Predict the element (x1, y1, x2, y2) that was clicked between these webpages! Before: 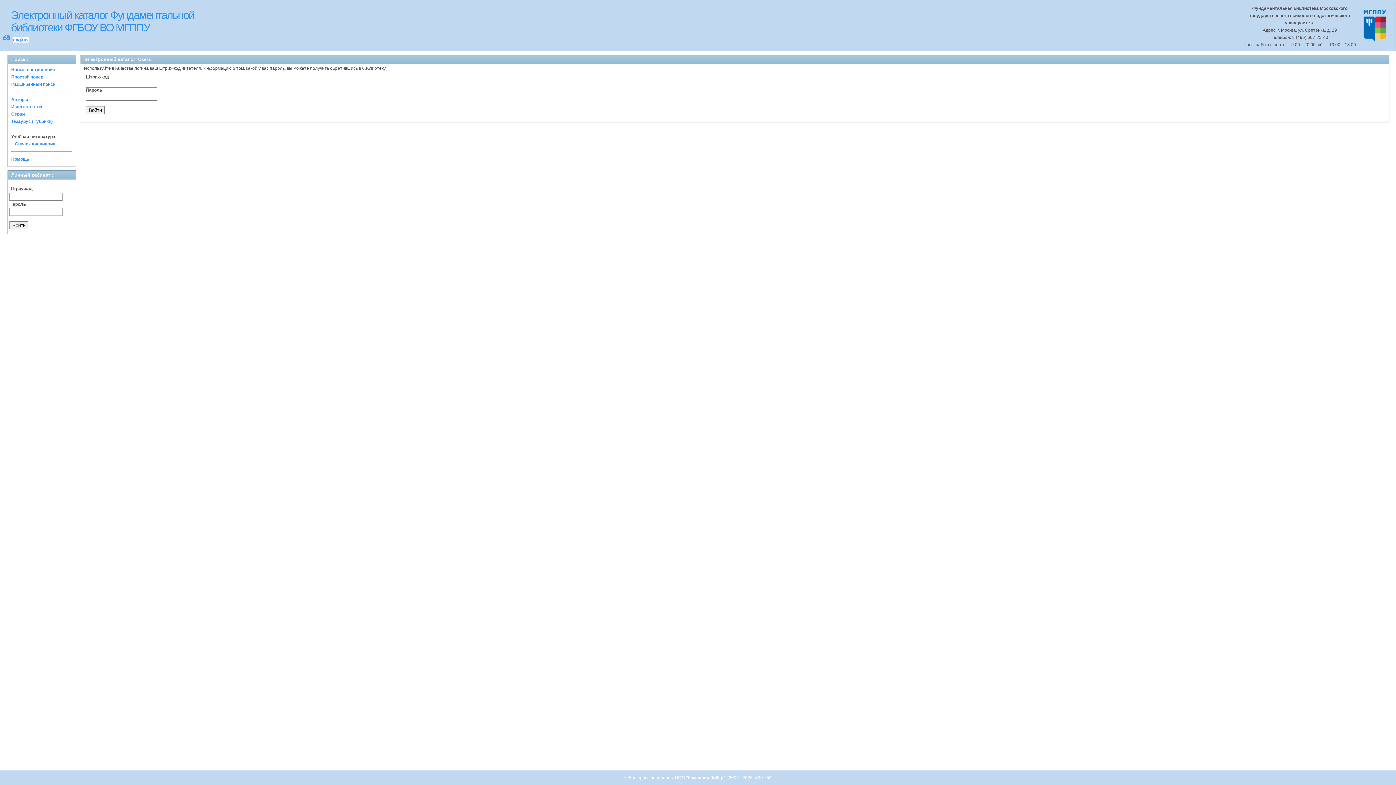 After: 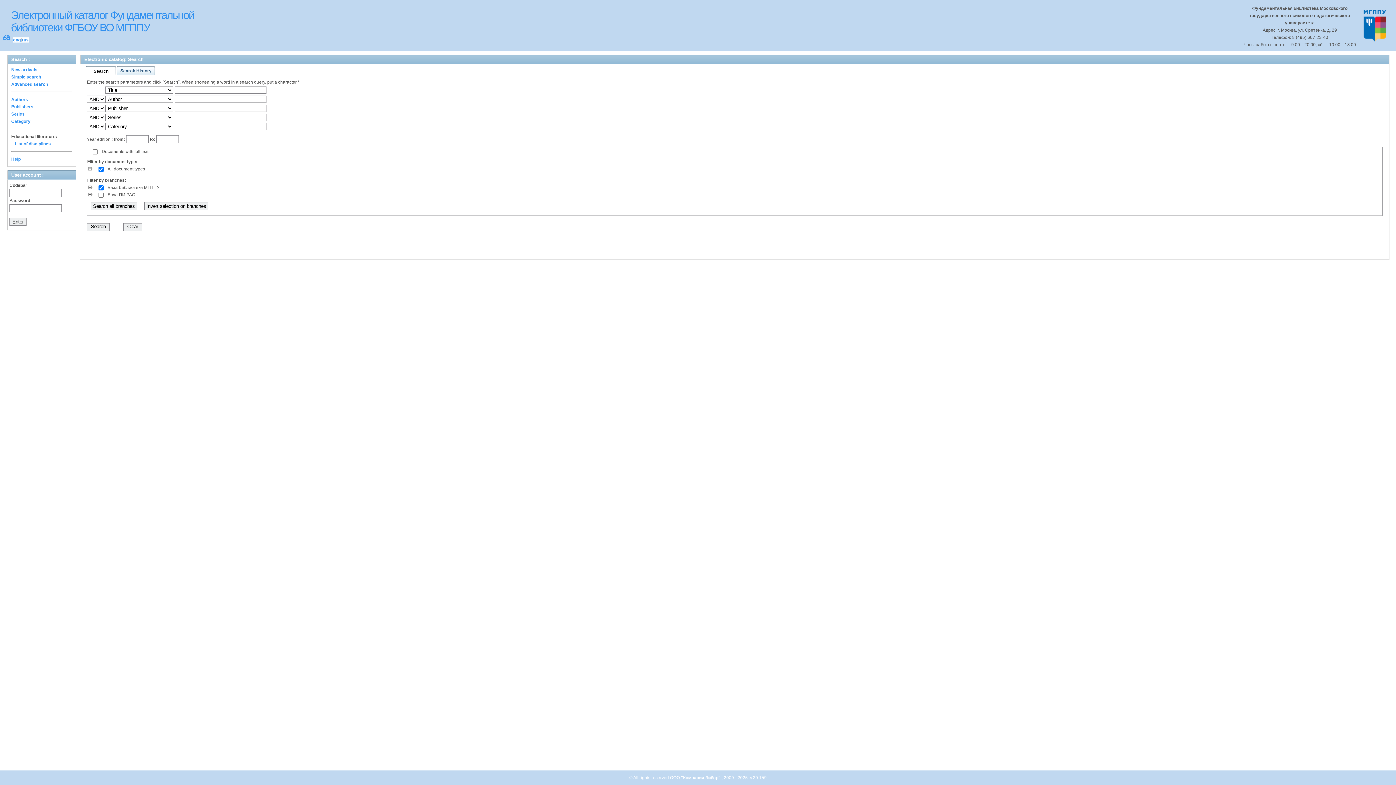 Action: bbox: (13, 37, 20, 42) label: eng